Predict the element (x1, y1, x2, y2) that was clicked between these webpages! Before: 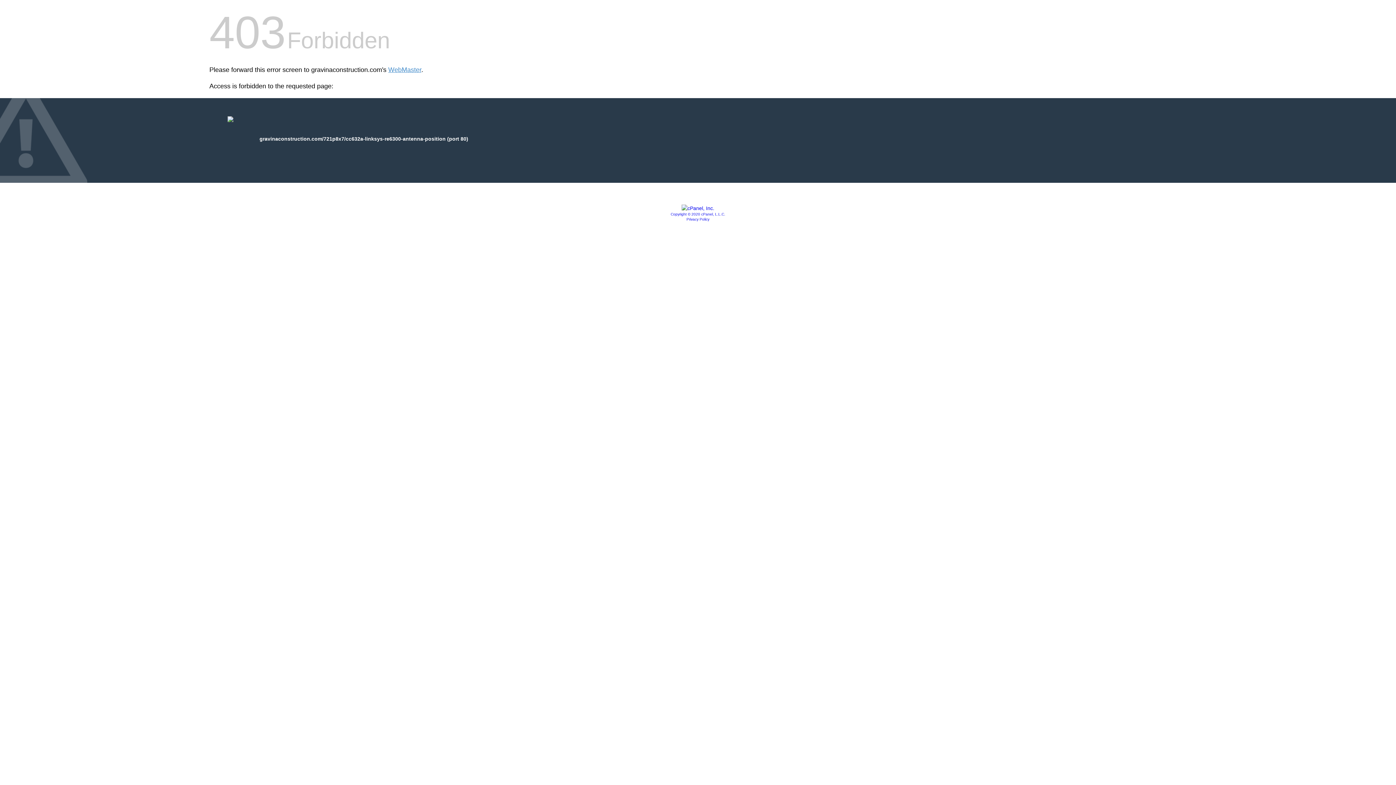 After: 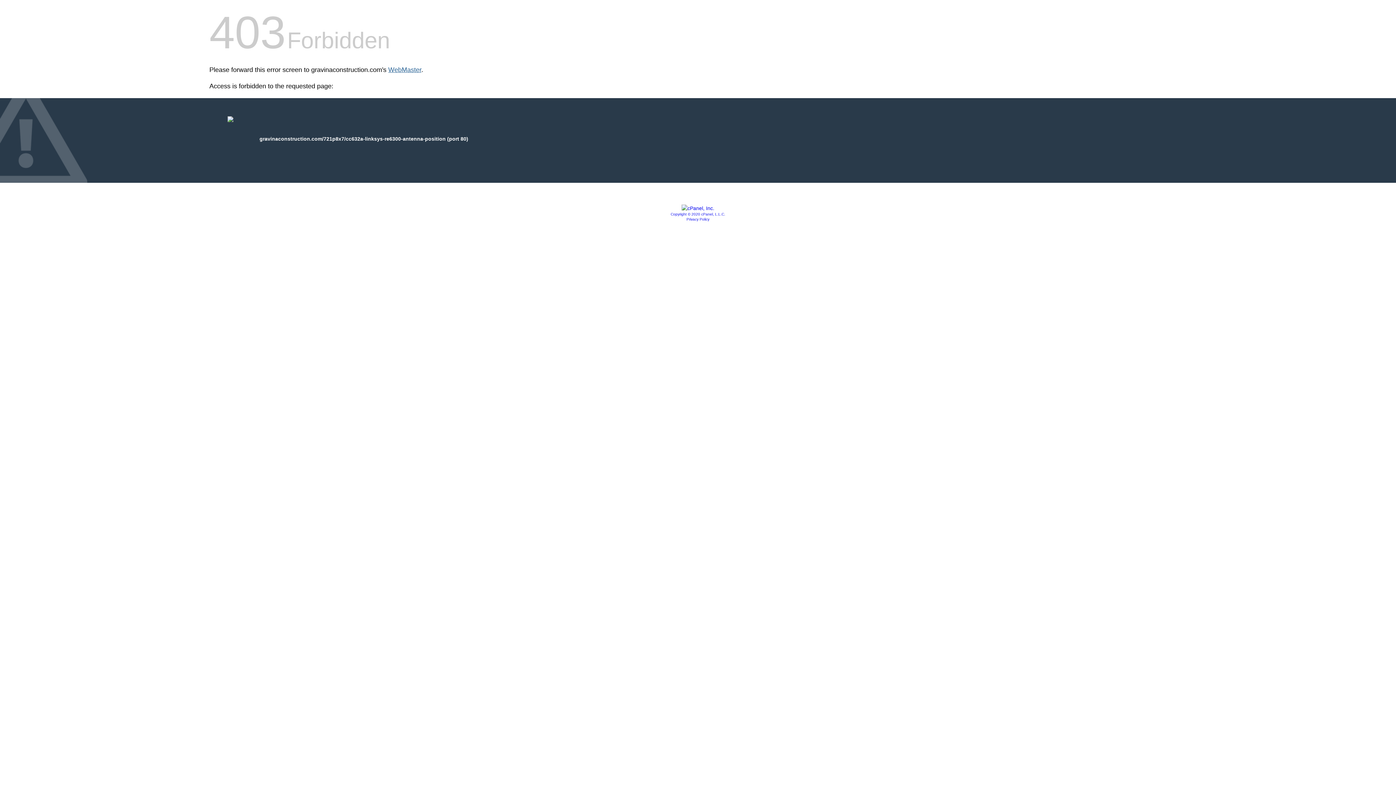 Action: bbox: (388, 66, 421, 73) label: WebMaster